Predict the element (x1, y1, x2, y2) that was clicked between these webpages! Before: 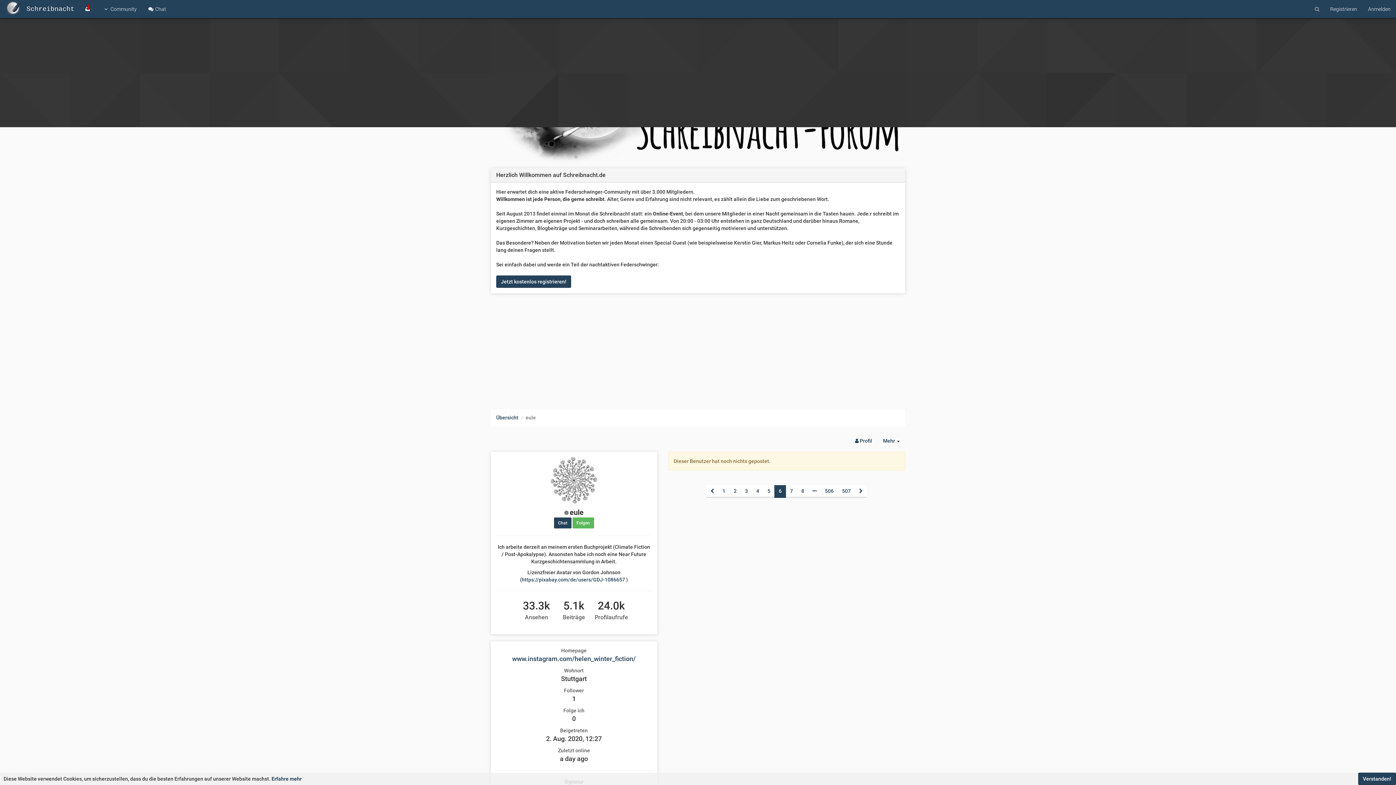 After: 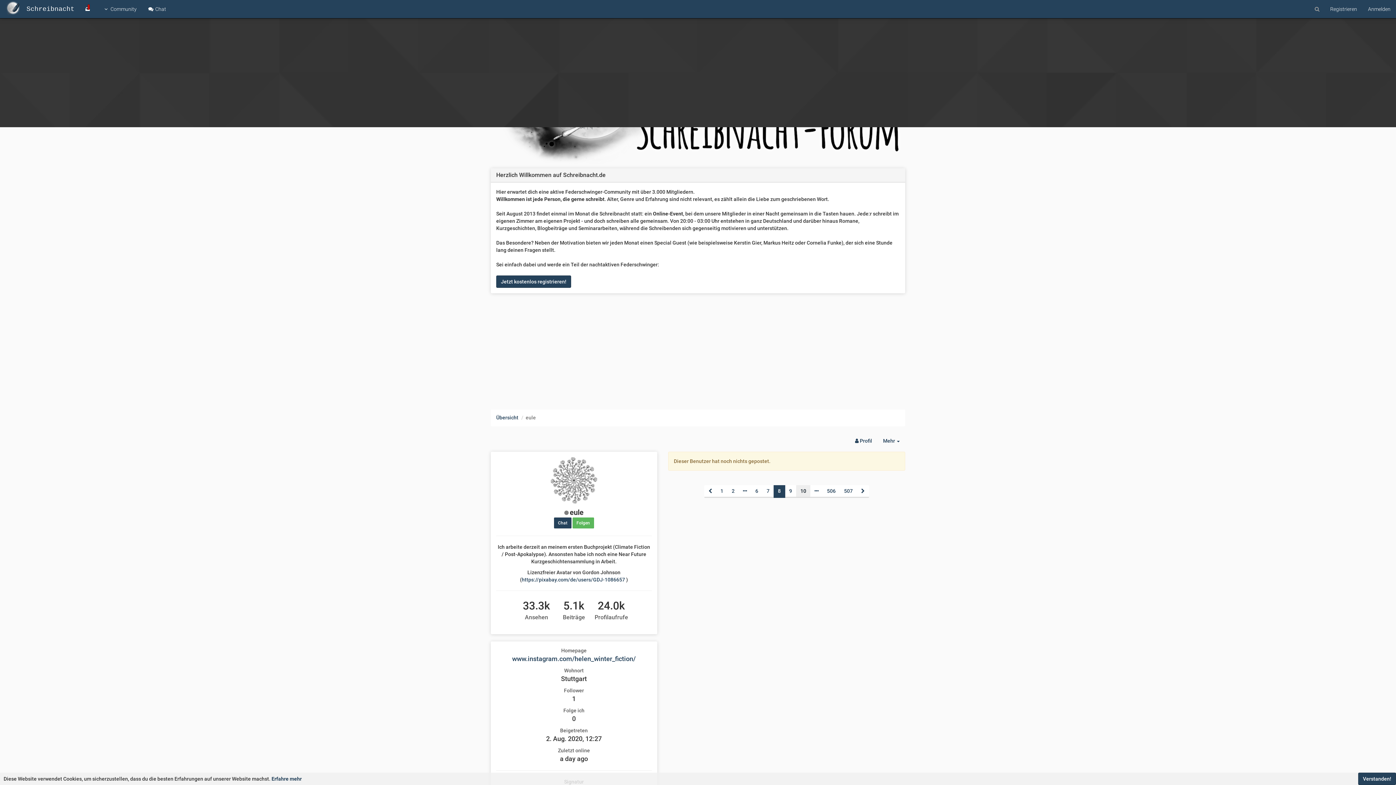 Action: label: 8 bbox: (797, 485, 808, 498)